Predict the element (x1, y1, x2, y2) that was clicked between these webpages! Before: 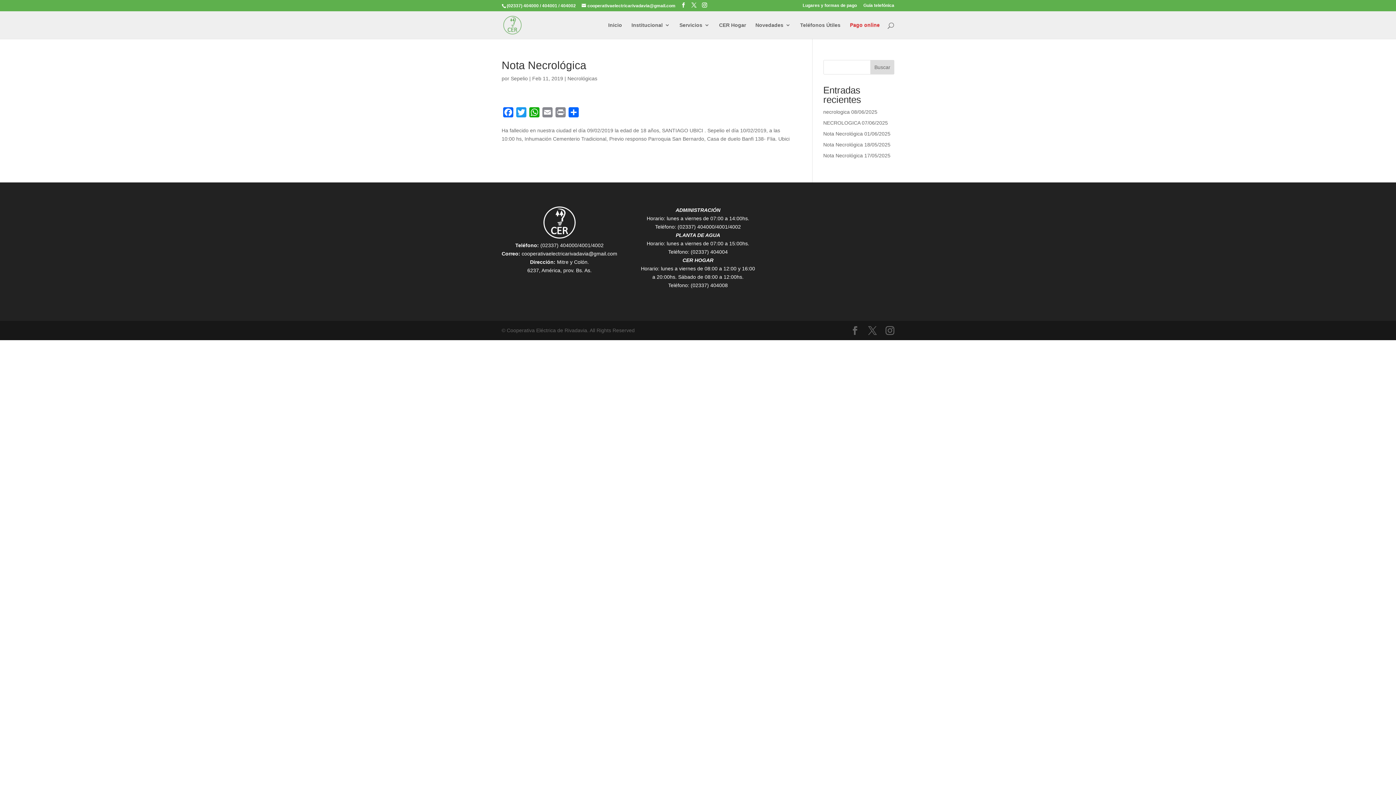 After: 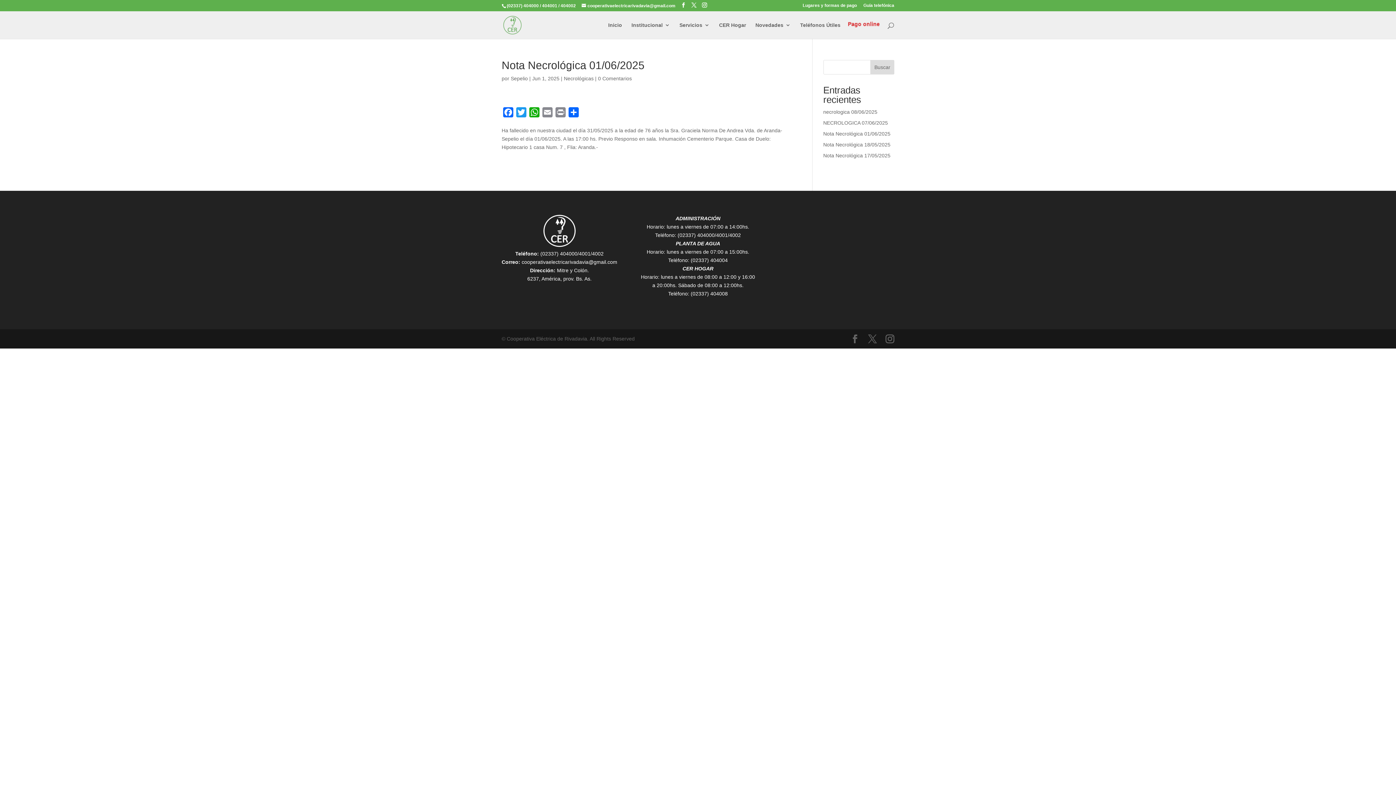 Action: bbox: (823, 130, 890, 136) label: Nota Necrológica 01/06/2025